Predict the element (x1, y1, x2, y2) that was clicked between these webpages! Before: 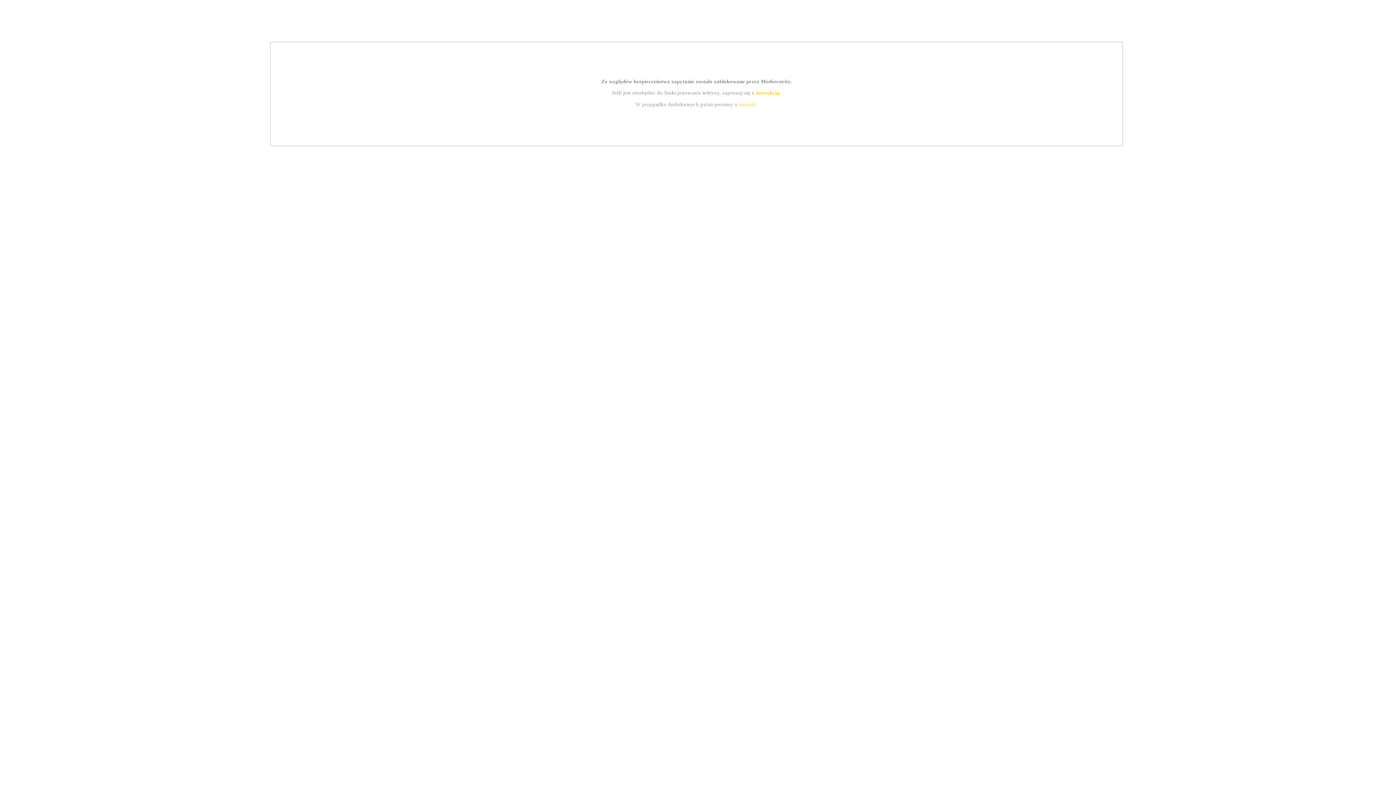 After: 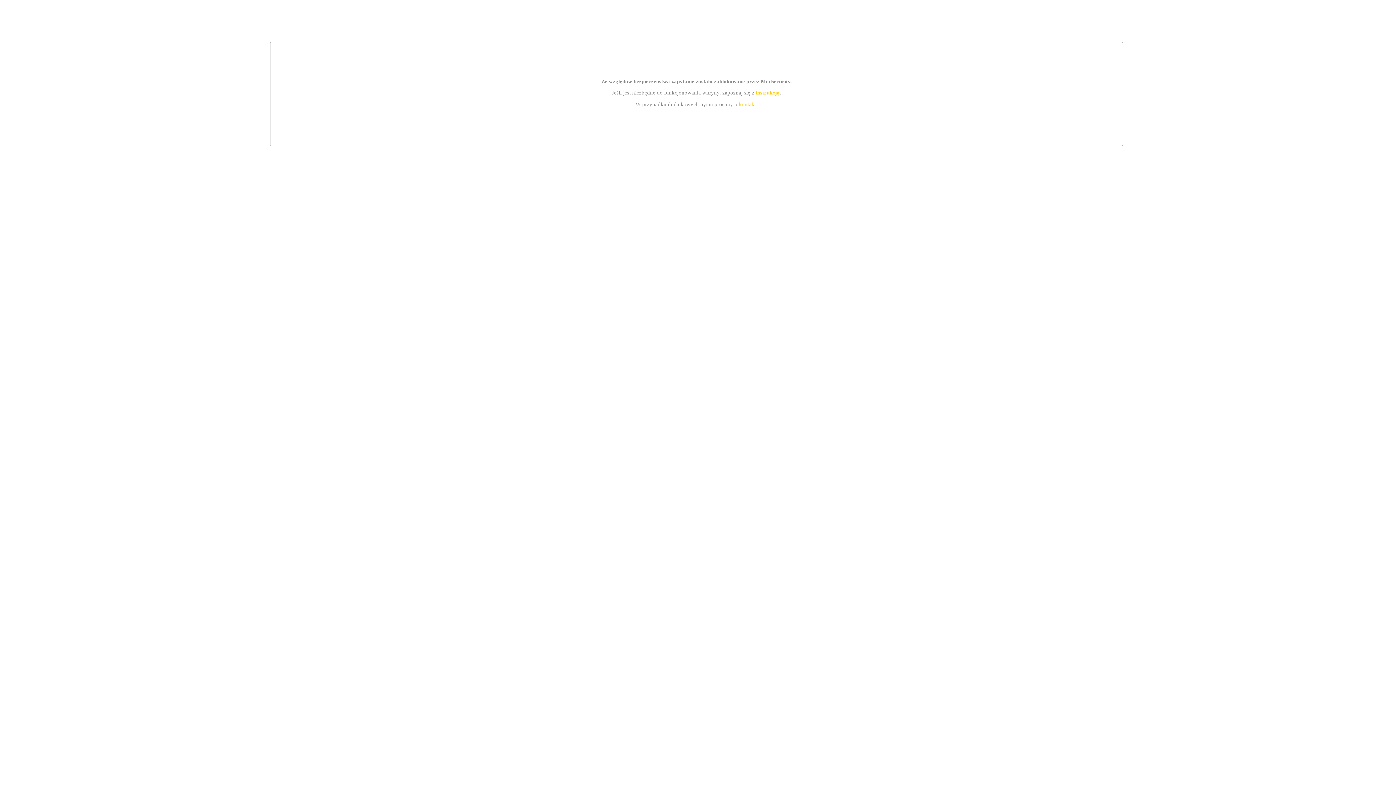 Action: bbox: (739, 101, 756, 107) label: kontakt